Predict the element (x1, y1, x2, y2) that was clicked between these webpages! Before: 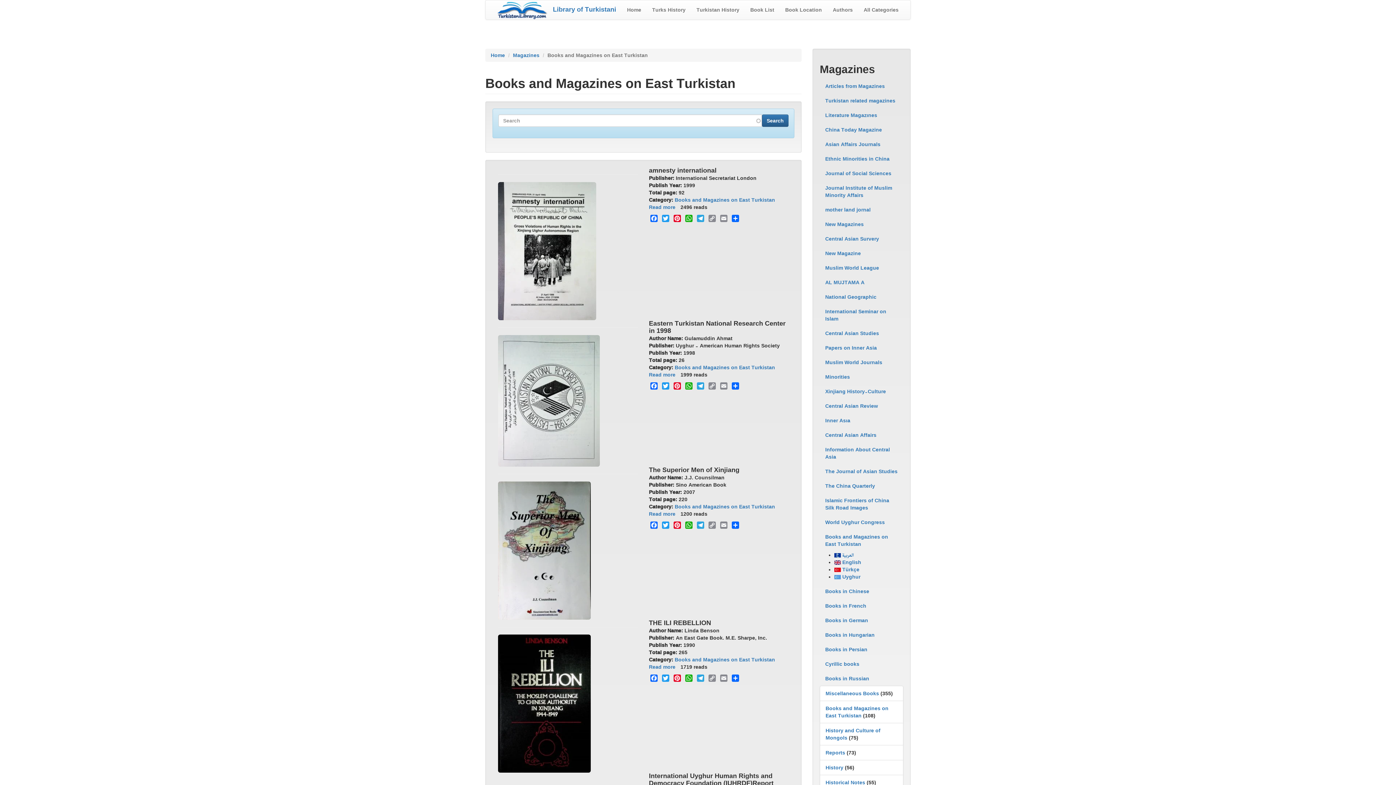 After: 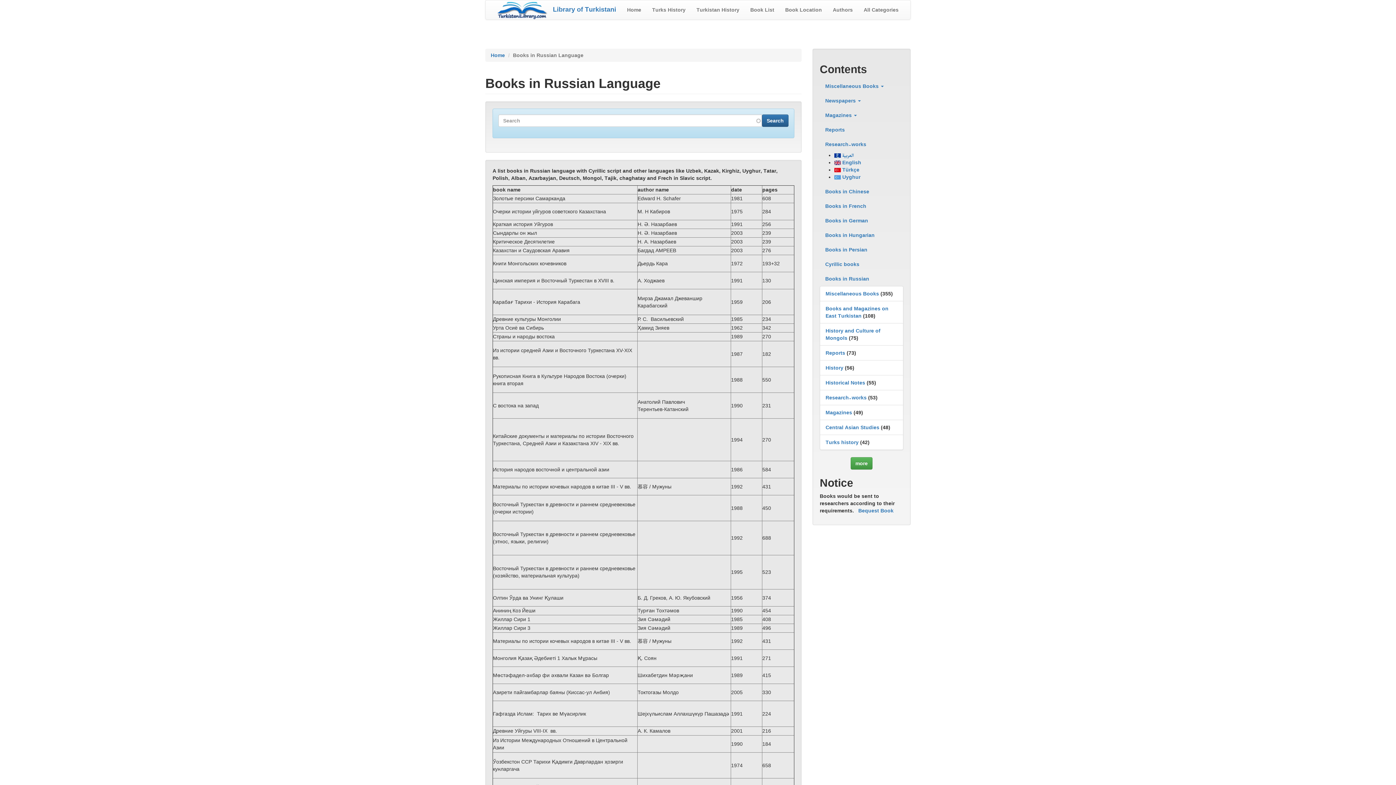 Action: label: Books in Russian bbox: (820, 671, 903, 686)